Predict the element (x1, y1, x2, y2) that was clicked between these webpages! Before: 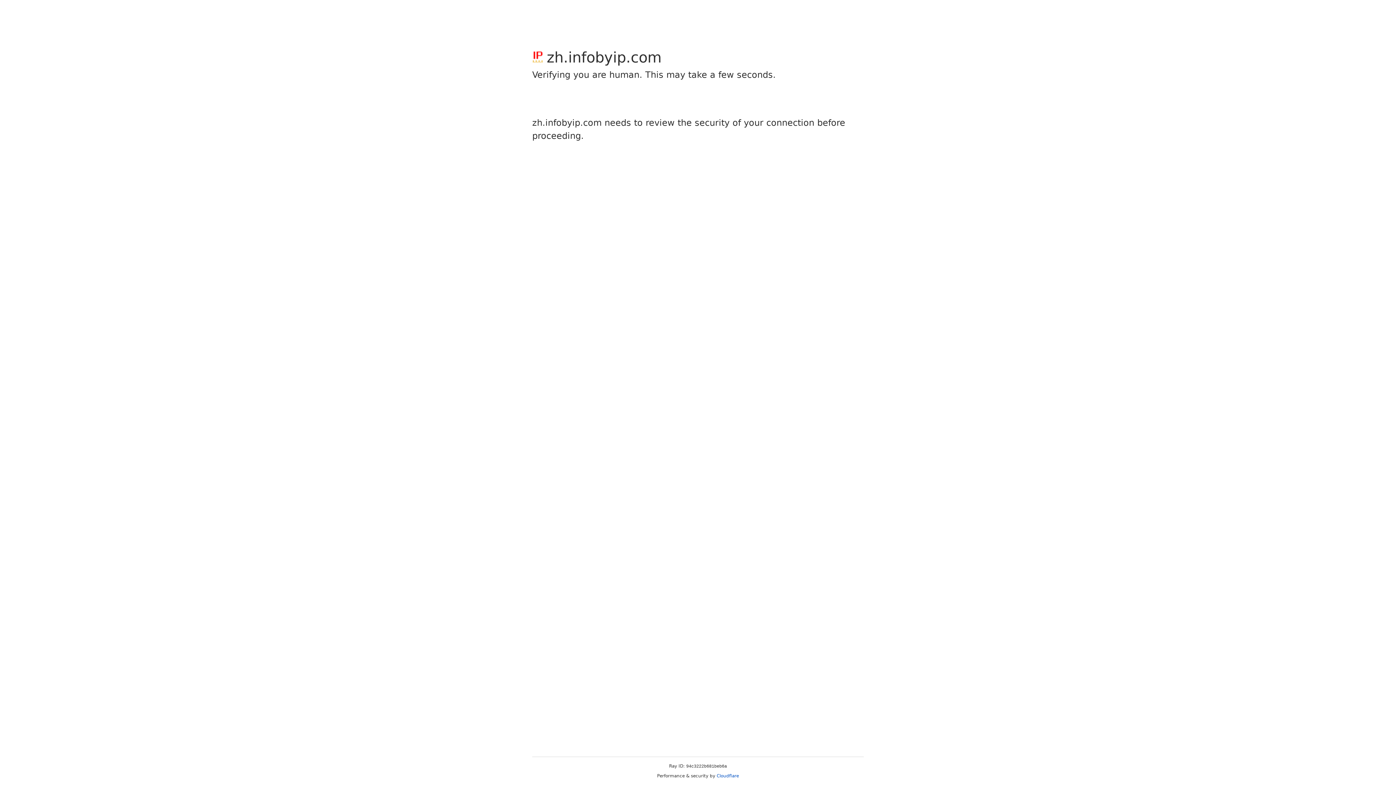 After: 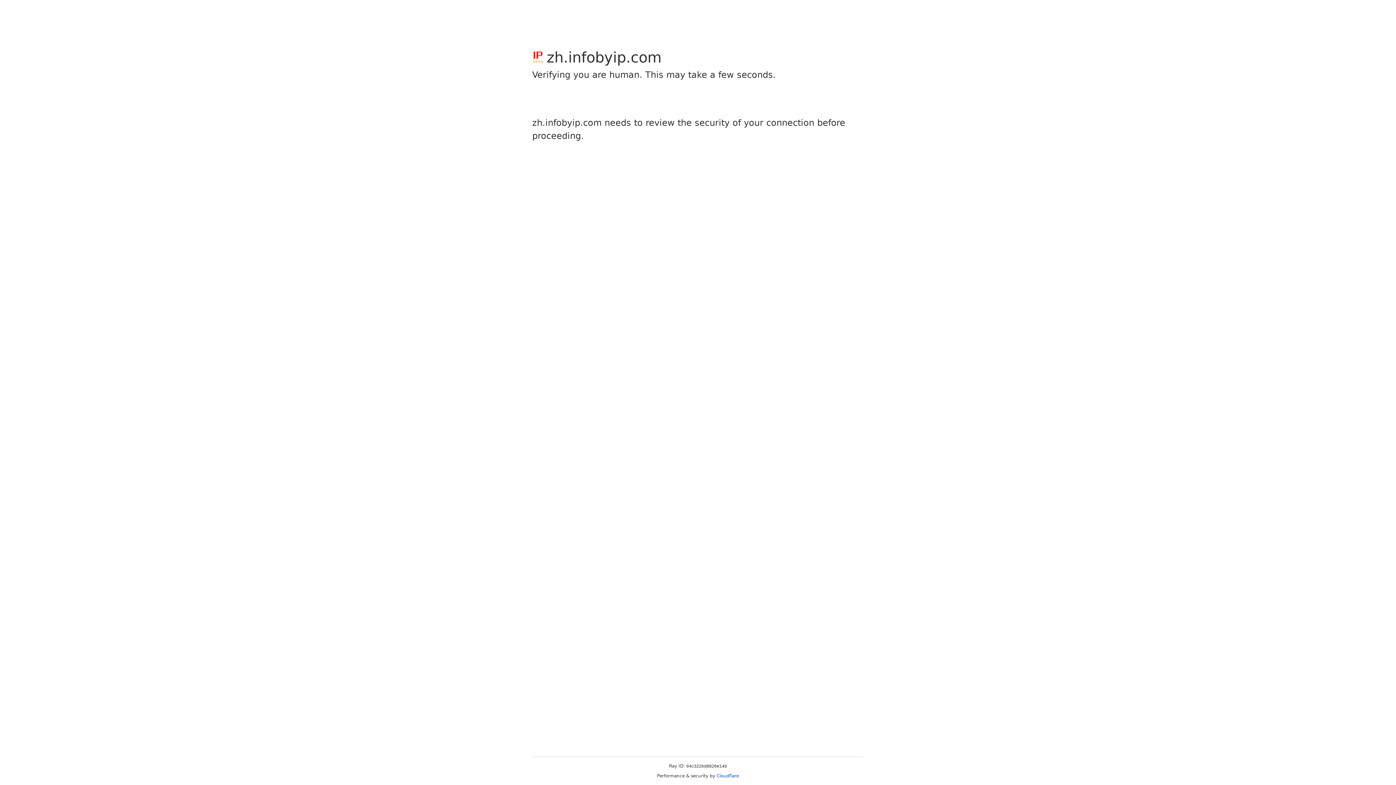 Action: bbox: (716, 773, 739, 778) label: Cloudflare